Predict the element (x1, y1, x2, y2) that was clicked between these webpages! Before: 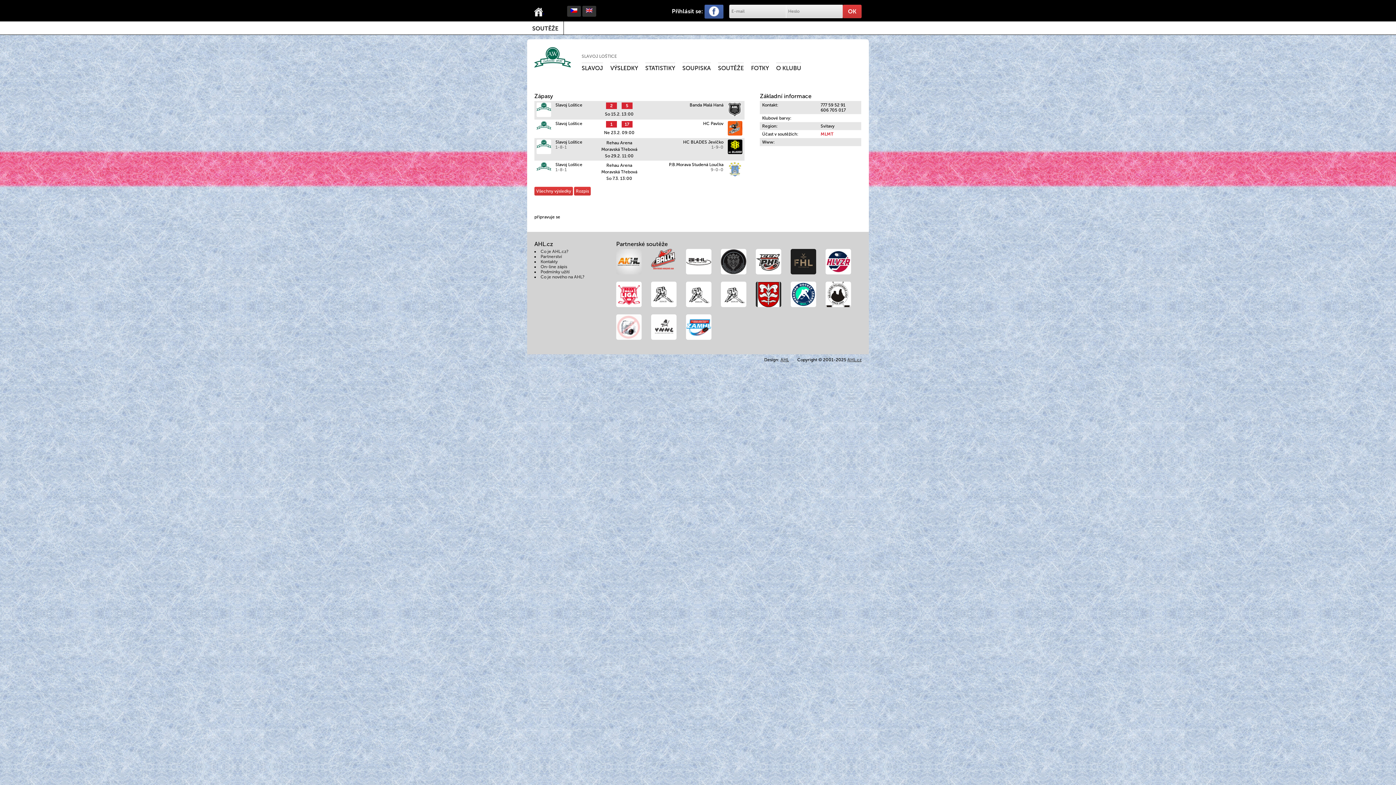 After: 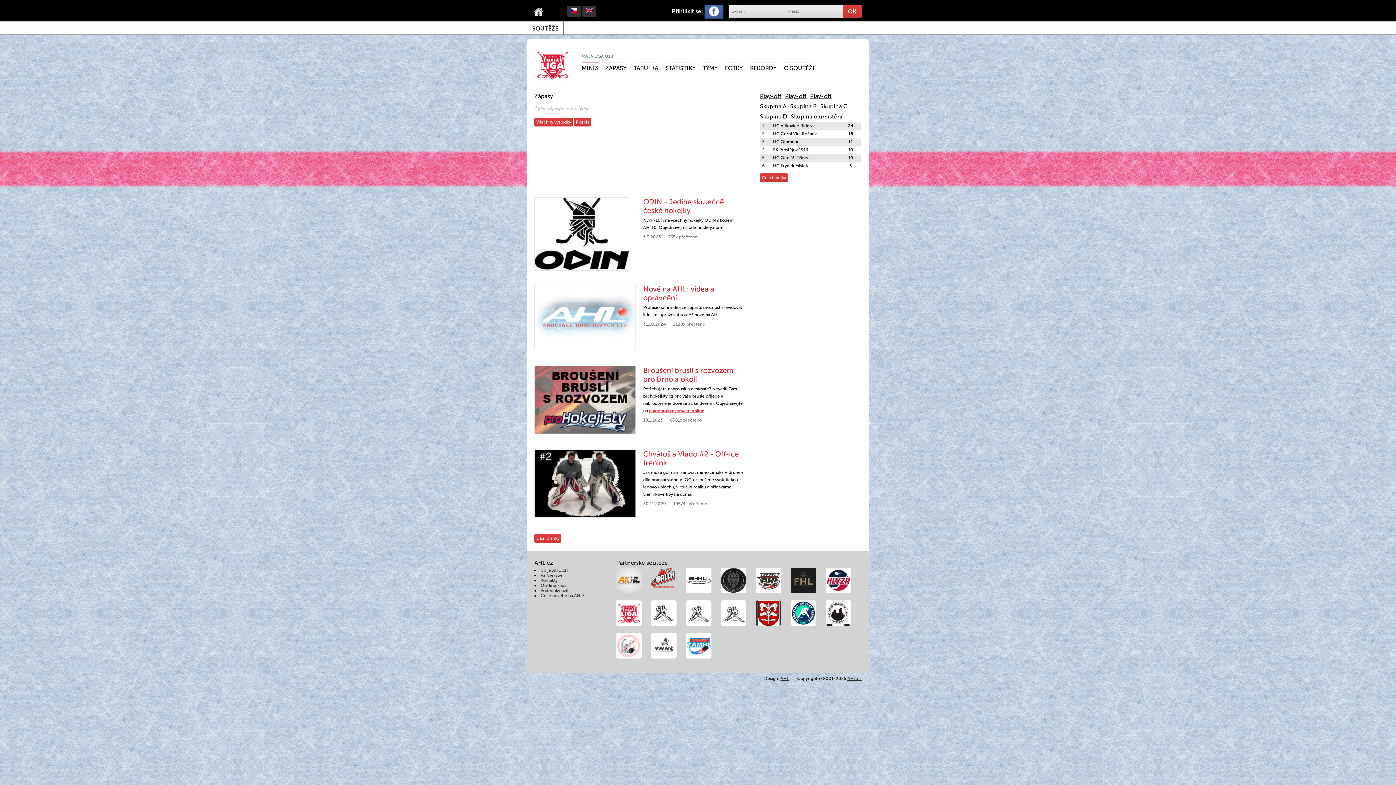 Action: bbox: (616, 303, 641, 308)